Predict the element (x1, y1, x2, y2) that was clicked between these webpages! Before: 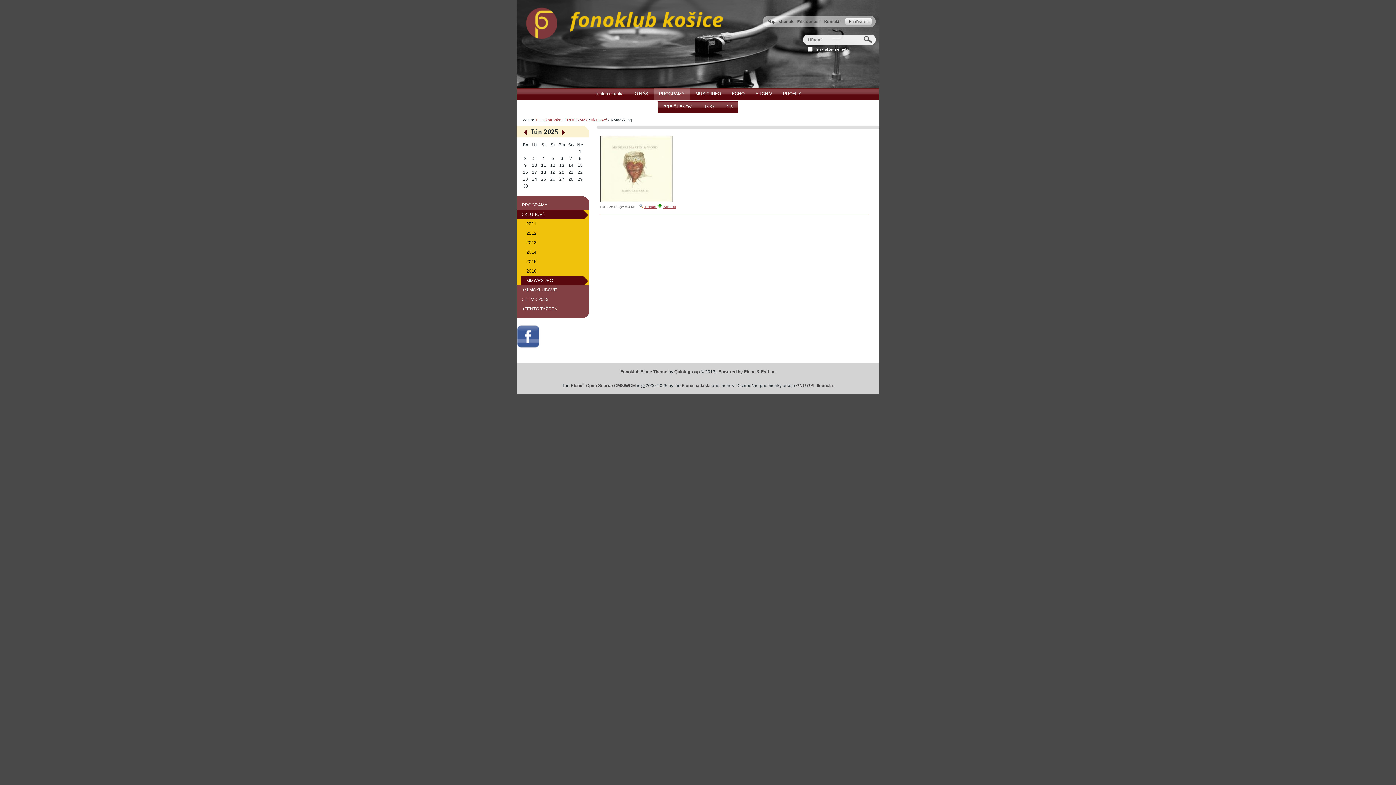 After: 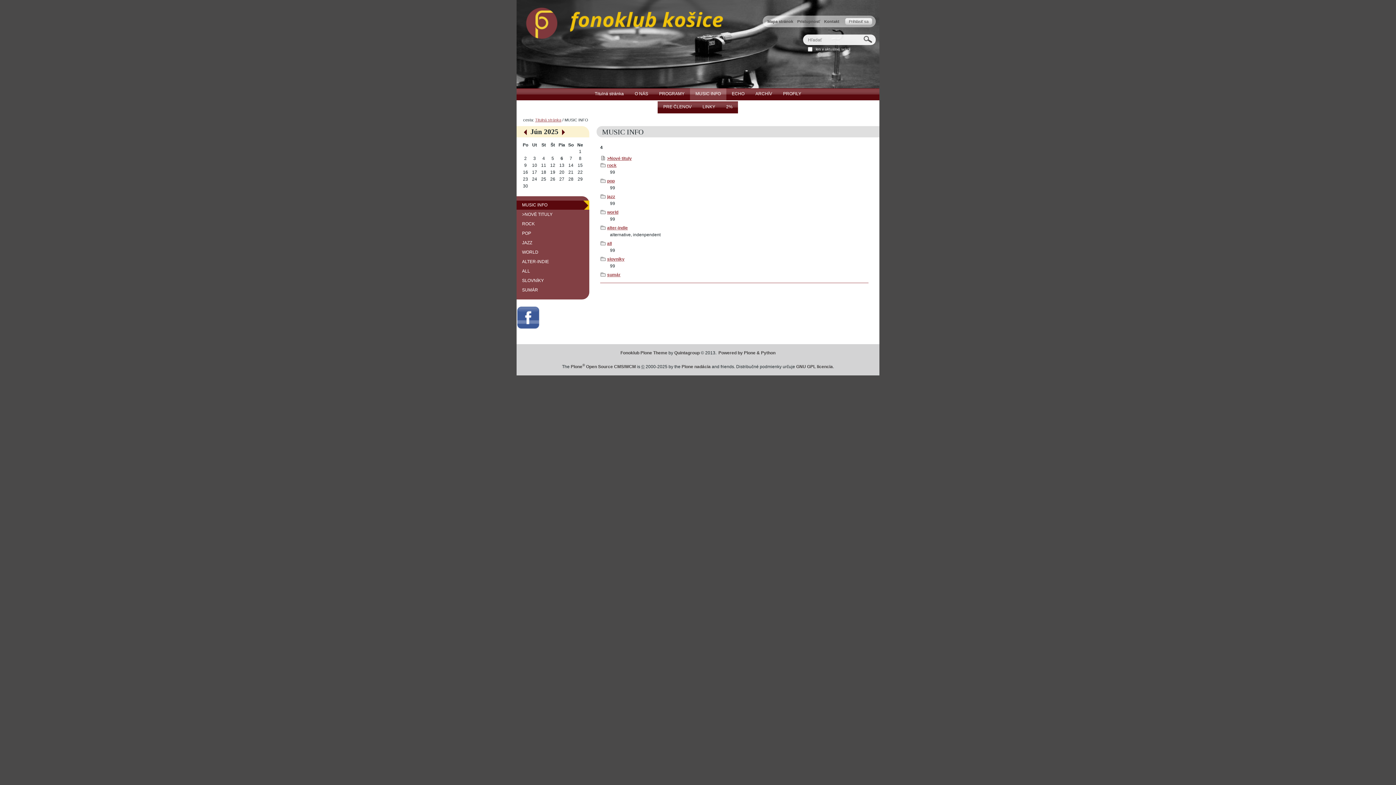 Action: label: MUSIC INFO bbox: (690, 88, 726, 100)